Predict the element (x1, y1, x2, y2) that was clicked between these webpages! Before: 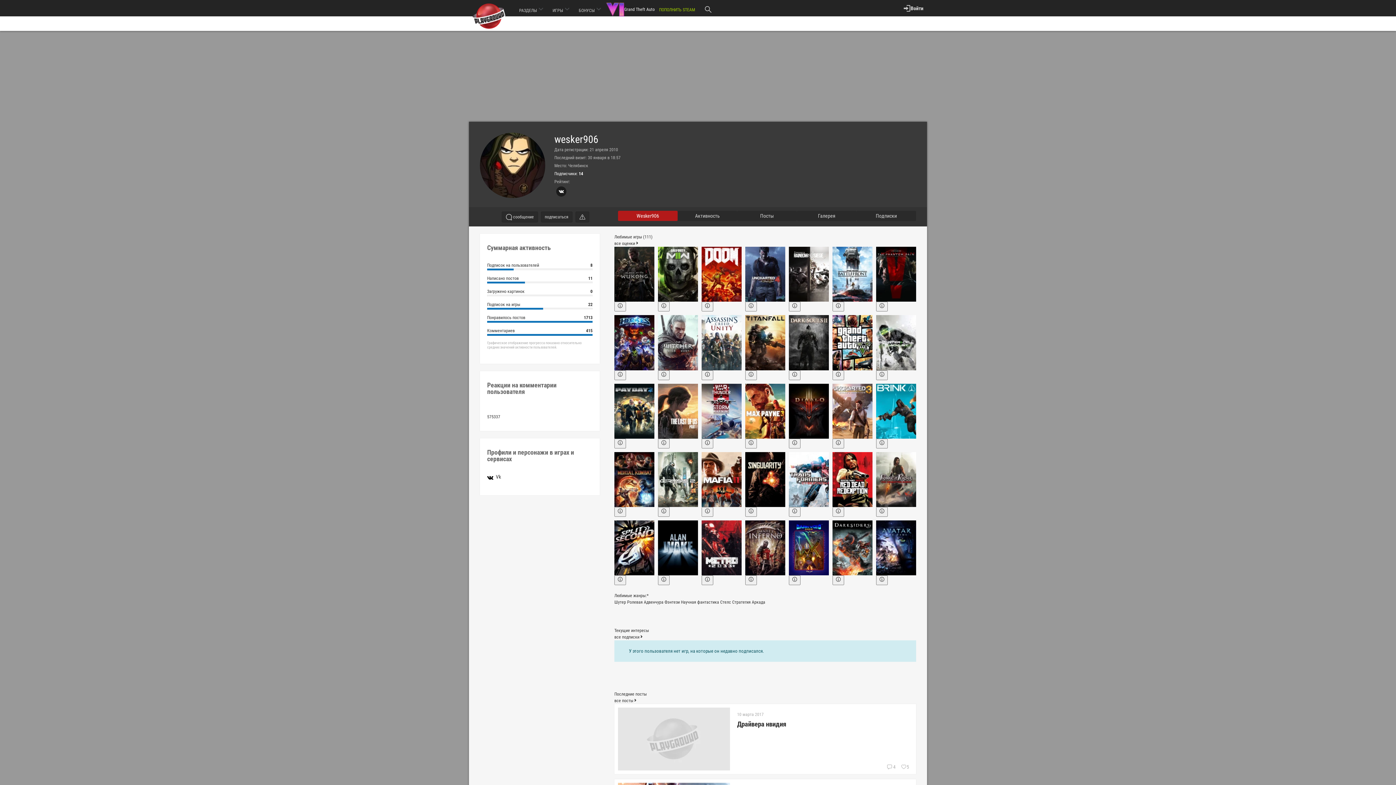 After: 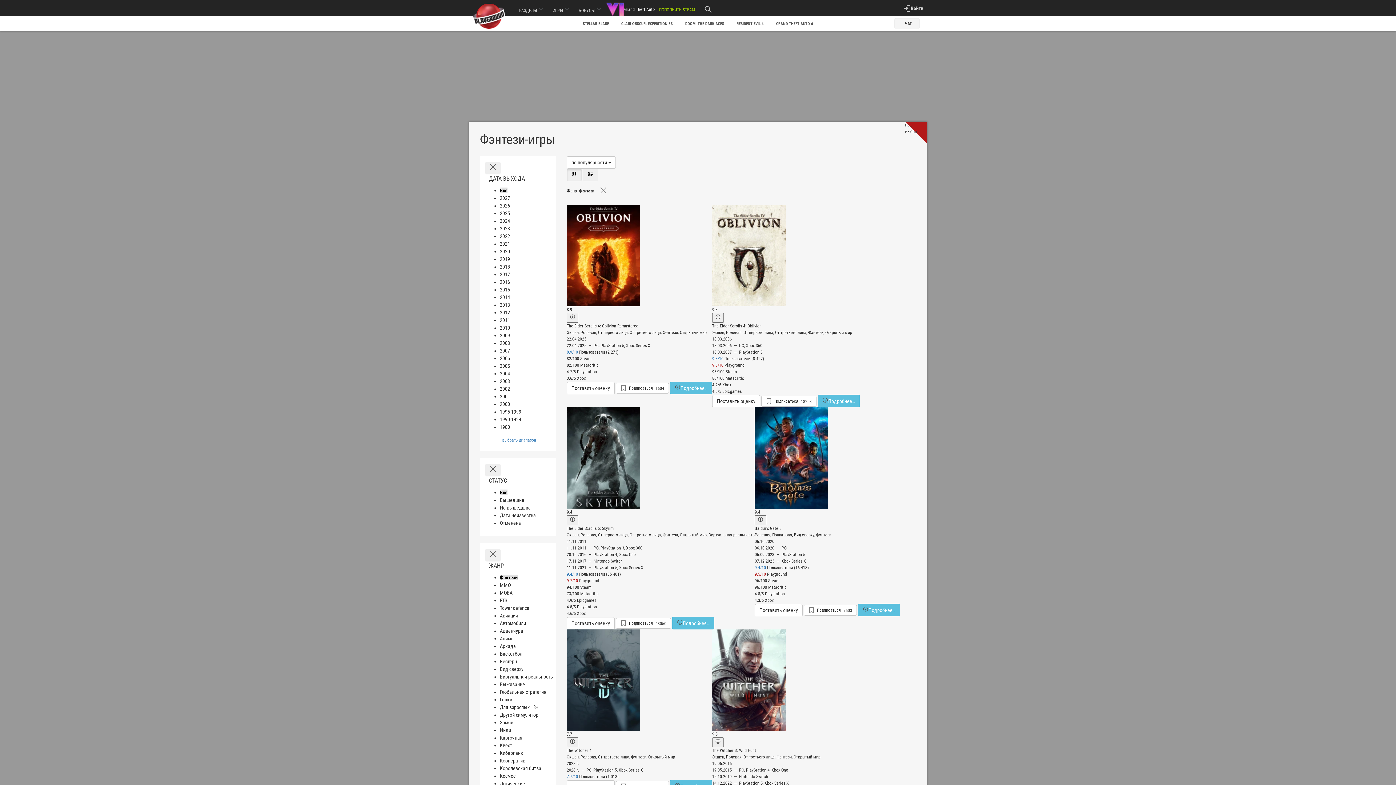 Action: label: Фэнтези  bbox: (664, 600, 681, 605)